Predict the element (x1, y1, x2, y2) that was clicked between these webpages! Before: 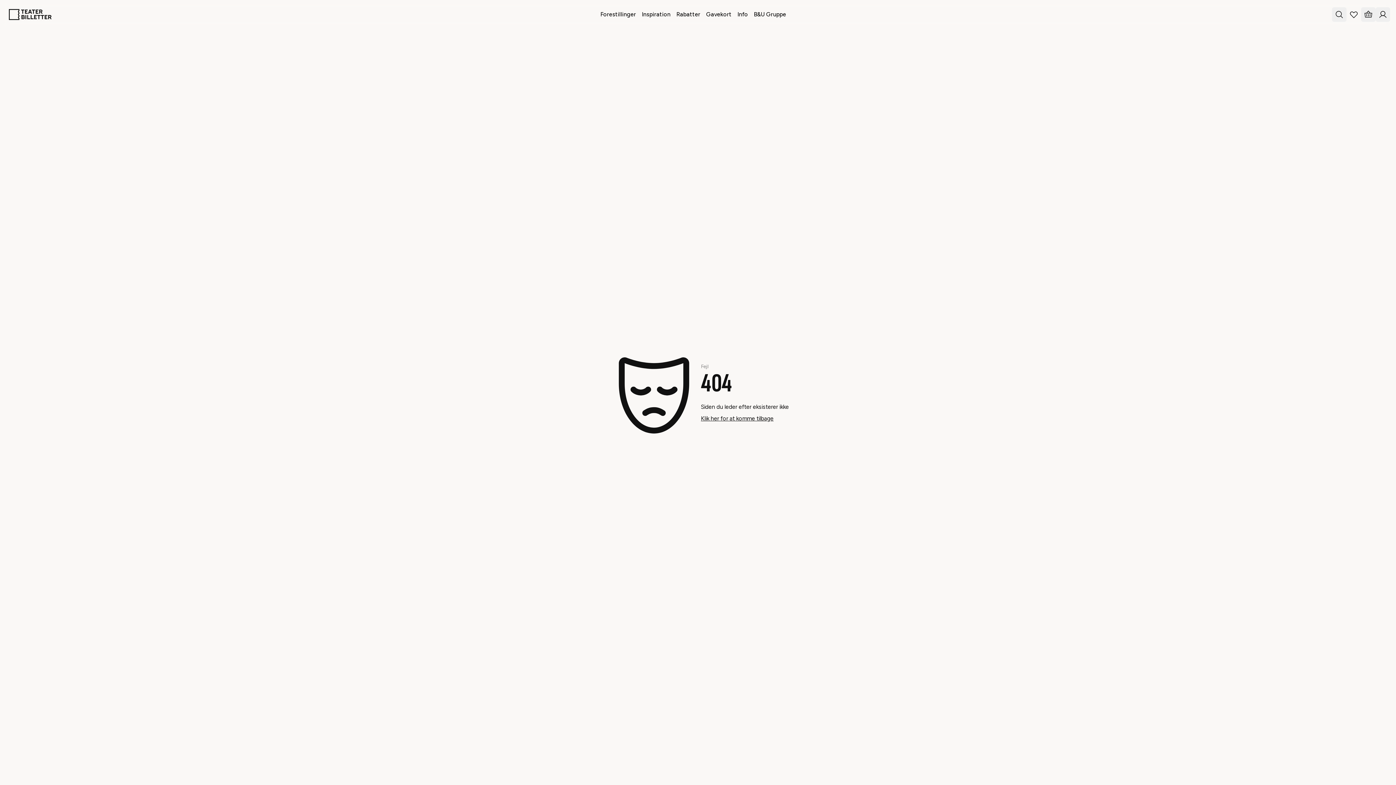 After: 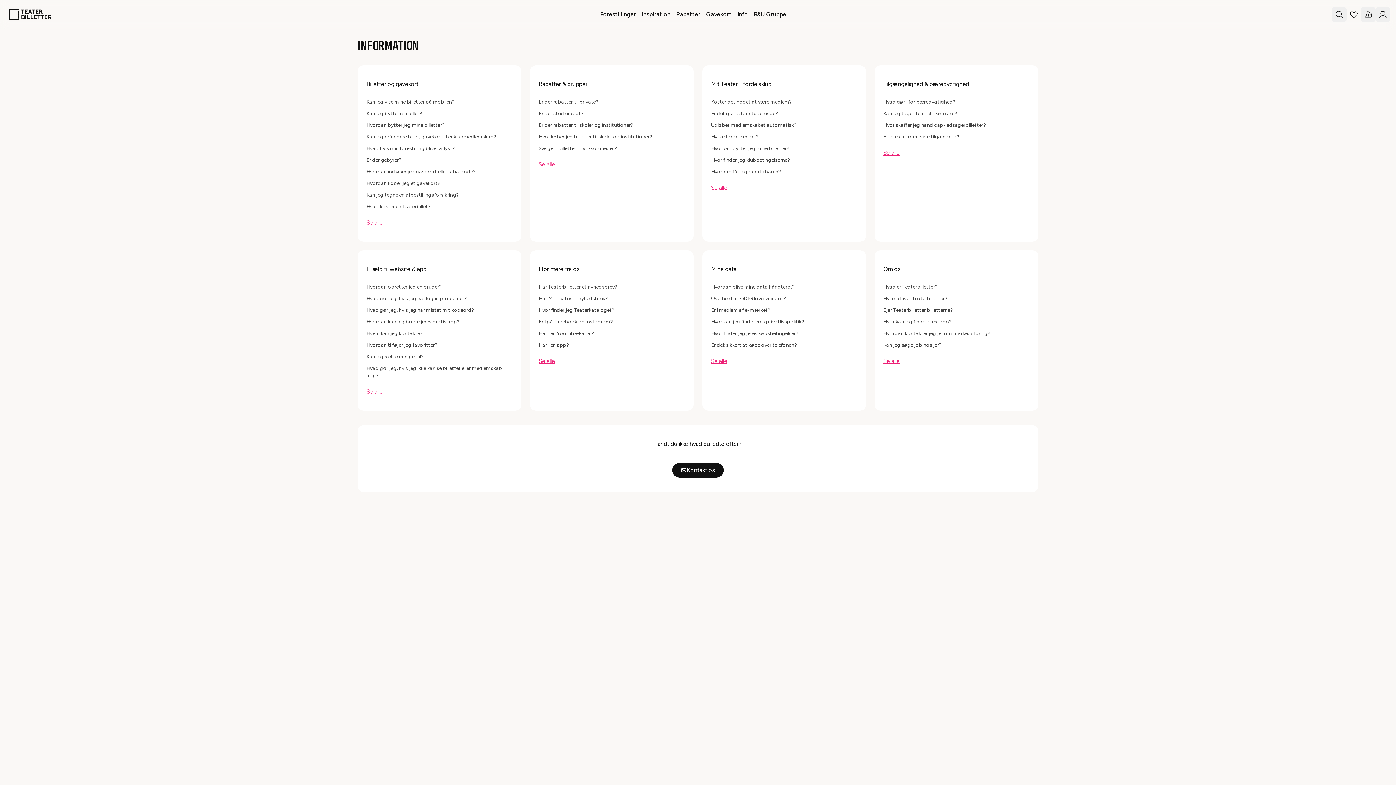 Action: bbox: (734, 7, 751, 20) label: Info